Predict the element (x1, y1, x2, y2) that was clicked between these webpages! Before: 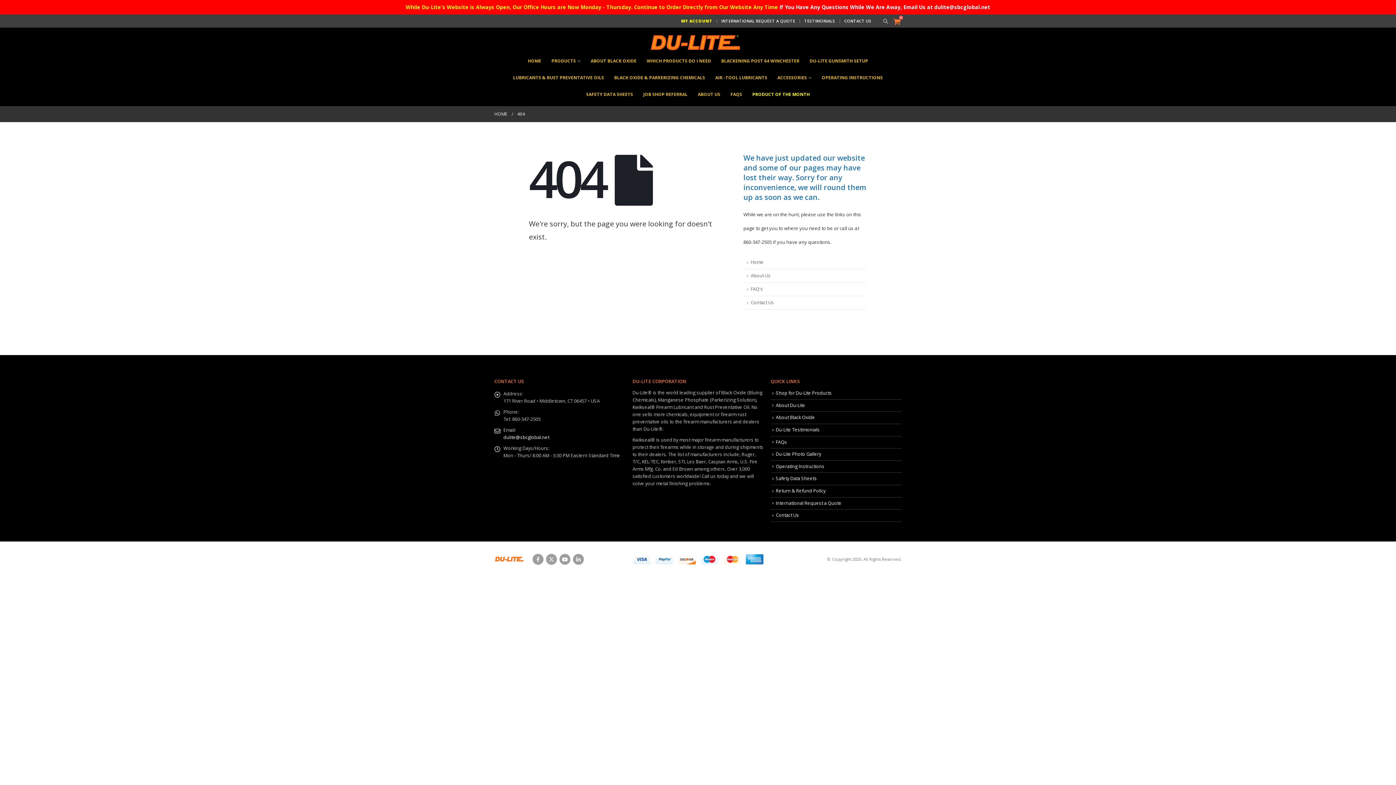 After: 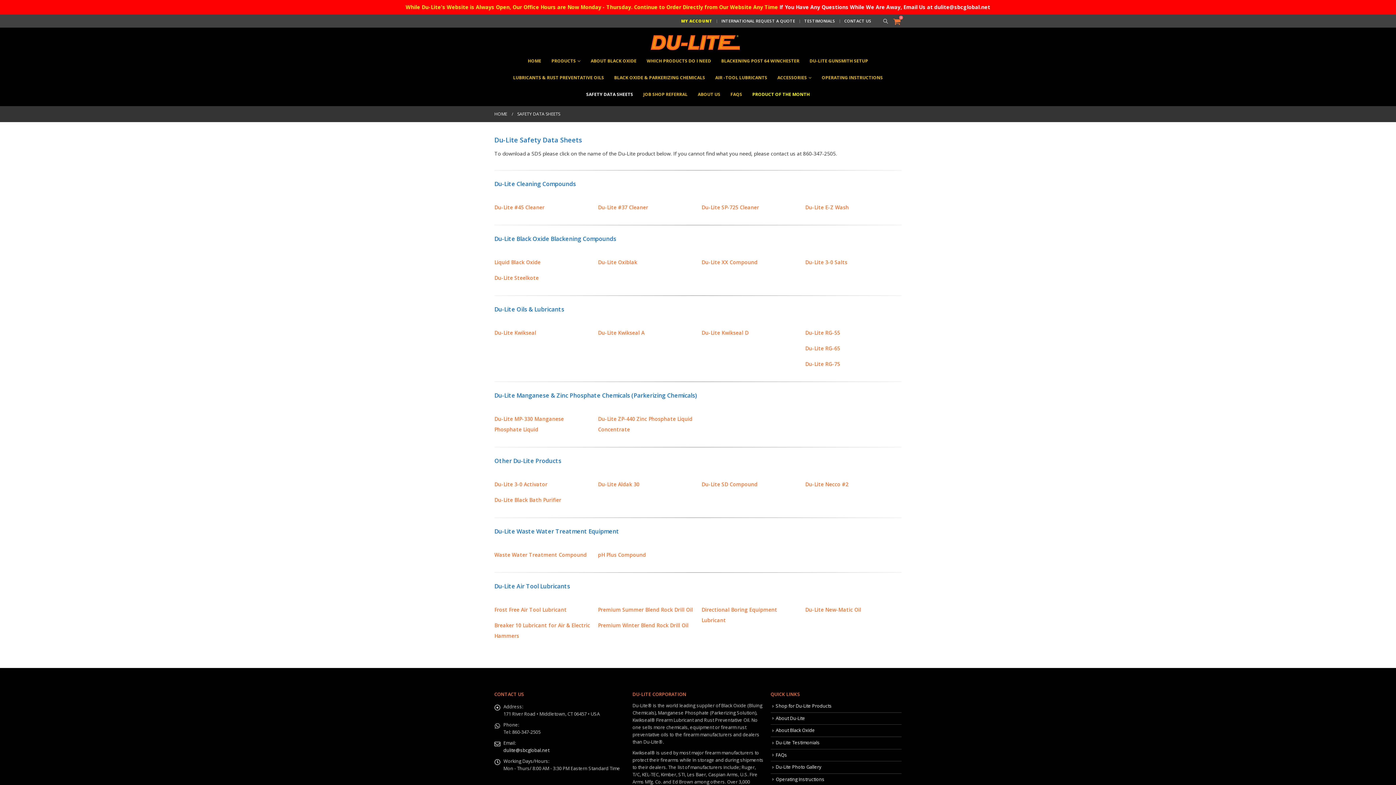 Action: bbox: (581, 85, 638, 102) label: SAFETY DATA SHEETS